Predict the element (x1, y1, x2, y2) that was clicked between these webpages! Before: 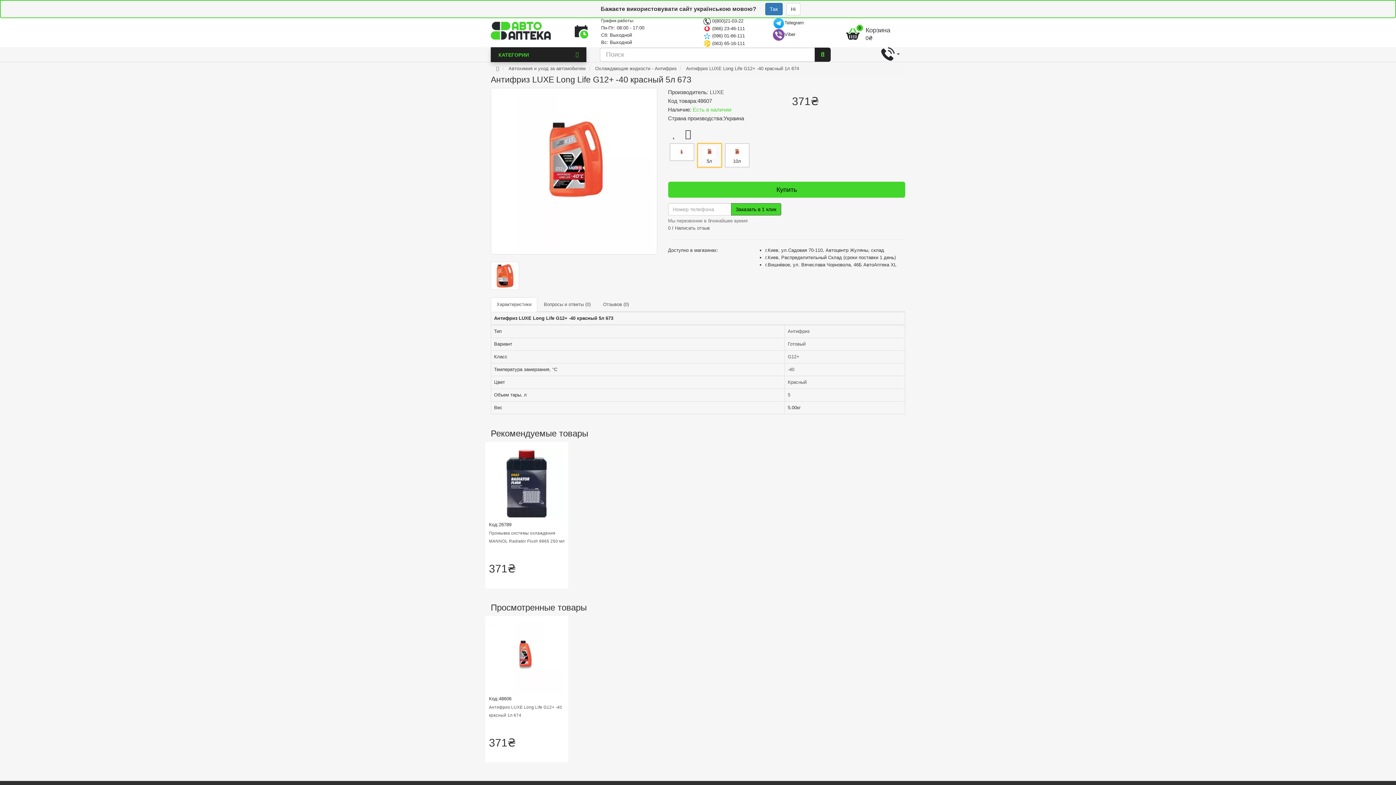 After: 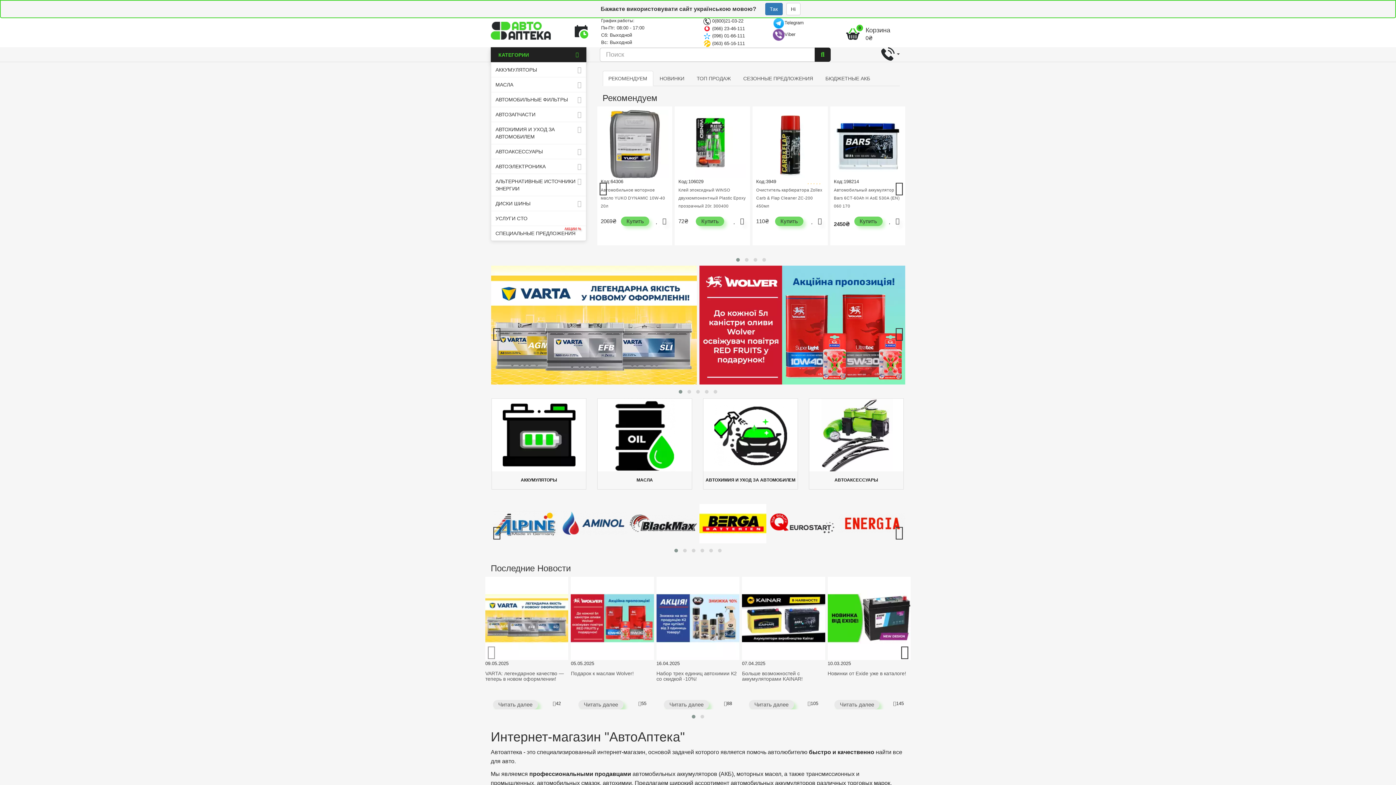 Action: bbox: (496, 65, 499, 71)